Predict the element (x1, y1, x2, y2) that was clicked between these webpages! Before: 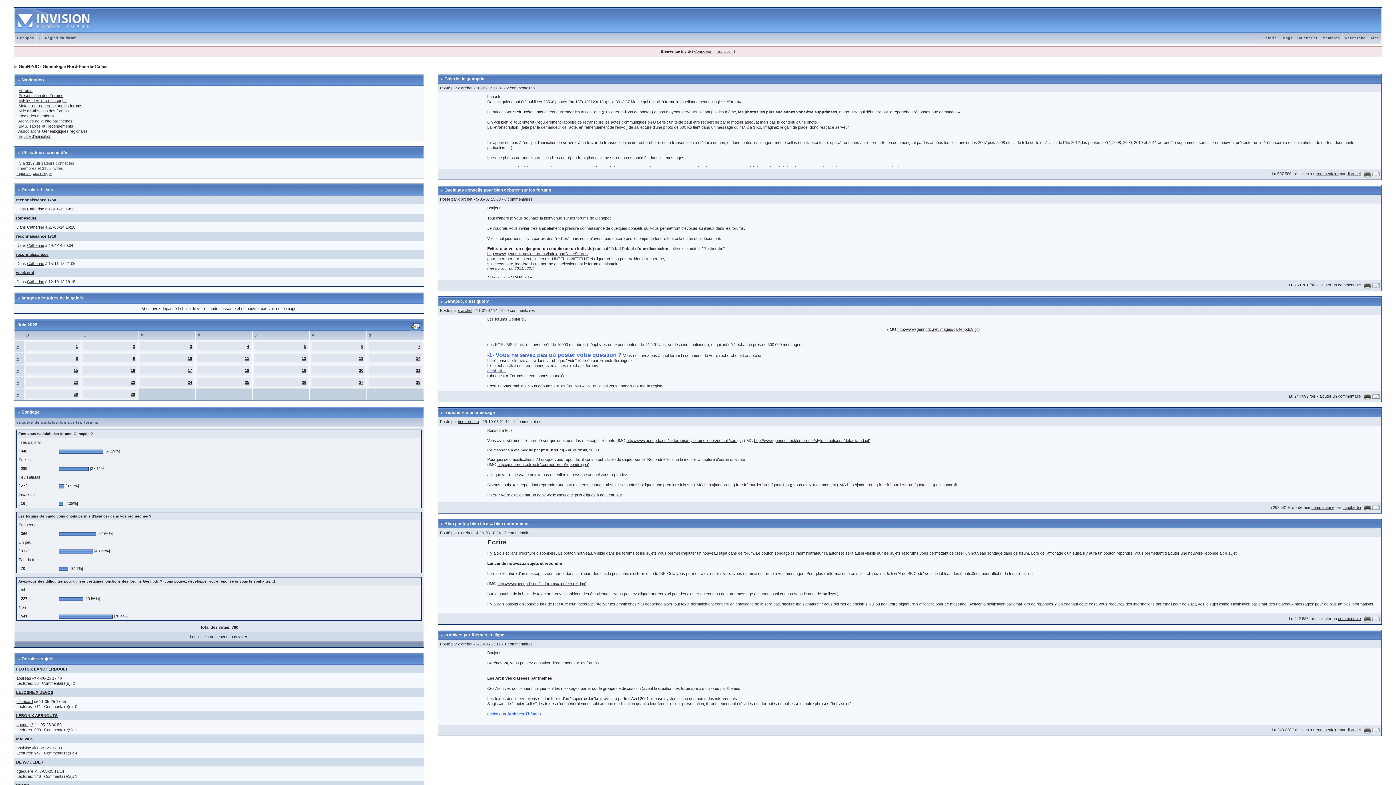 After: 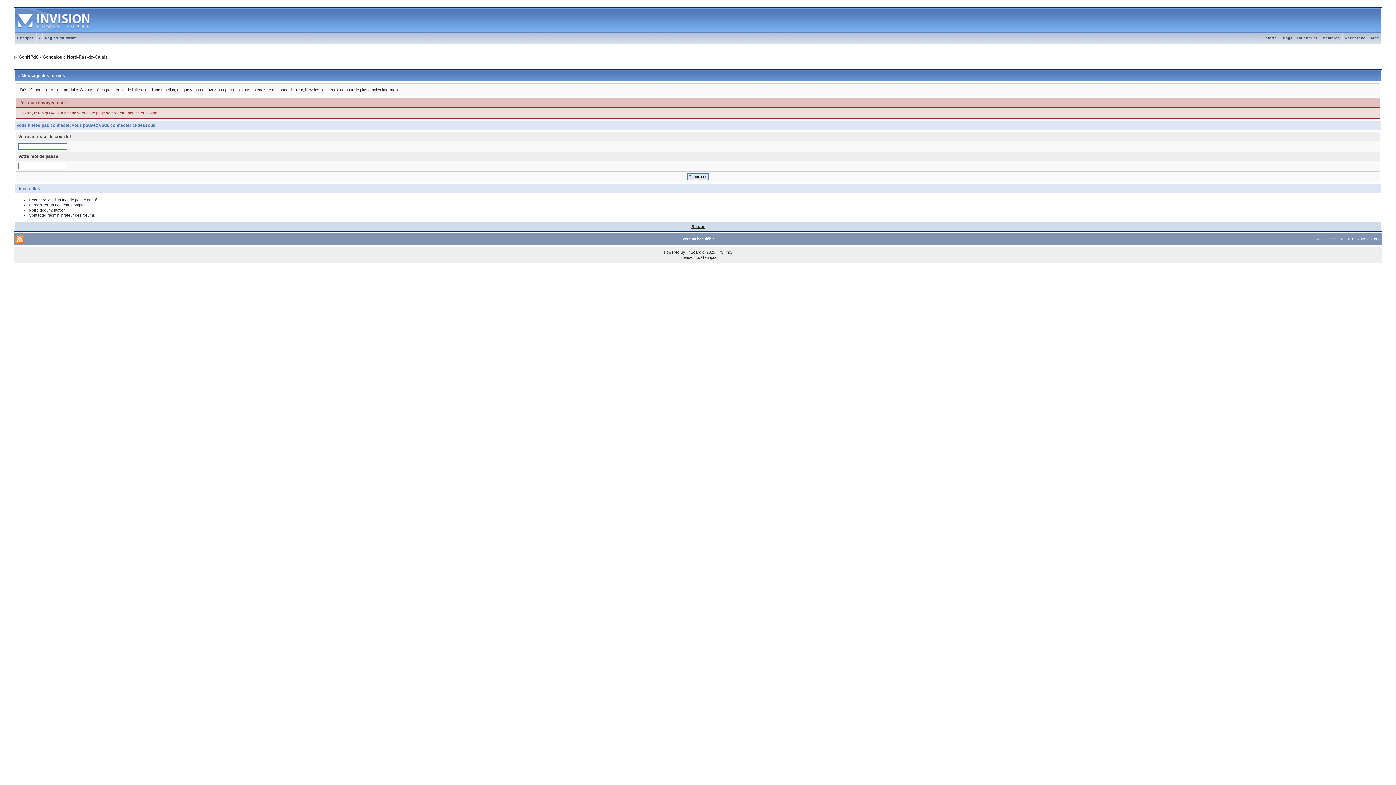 Action: label: Sondage bbox: (21, 409, 39, 414)